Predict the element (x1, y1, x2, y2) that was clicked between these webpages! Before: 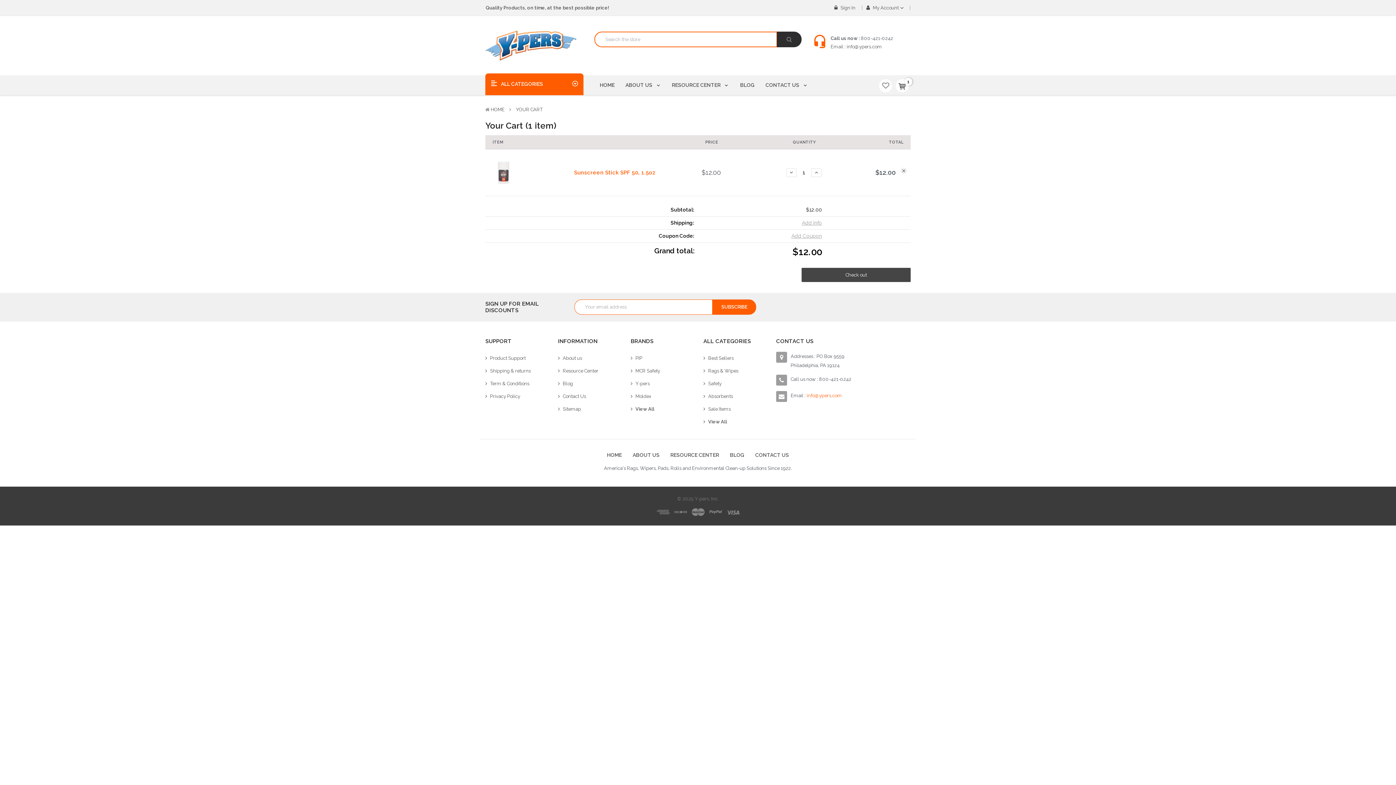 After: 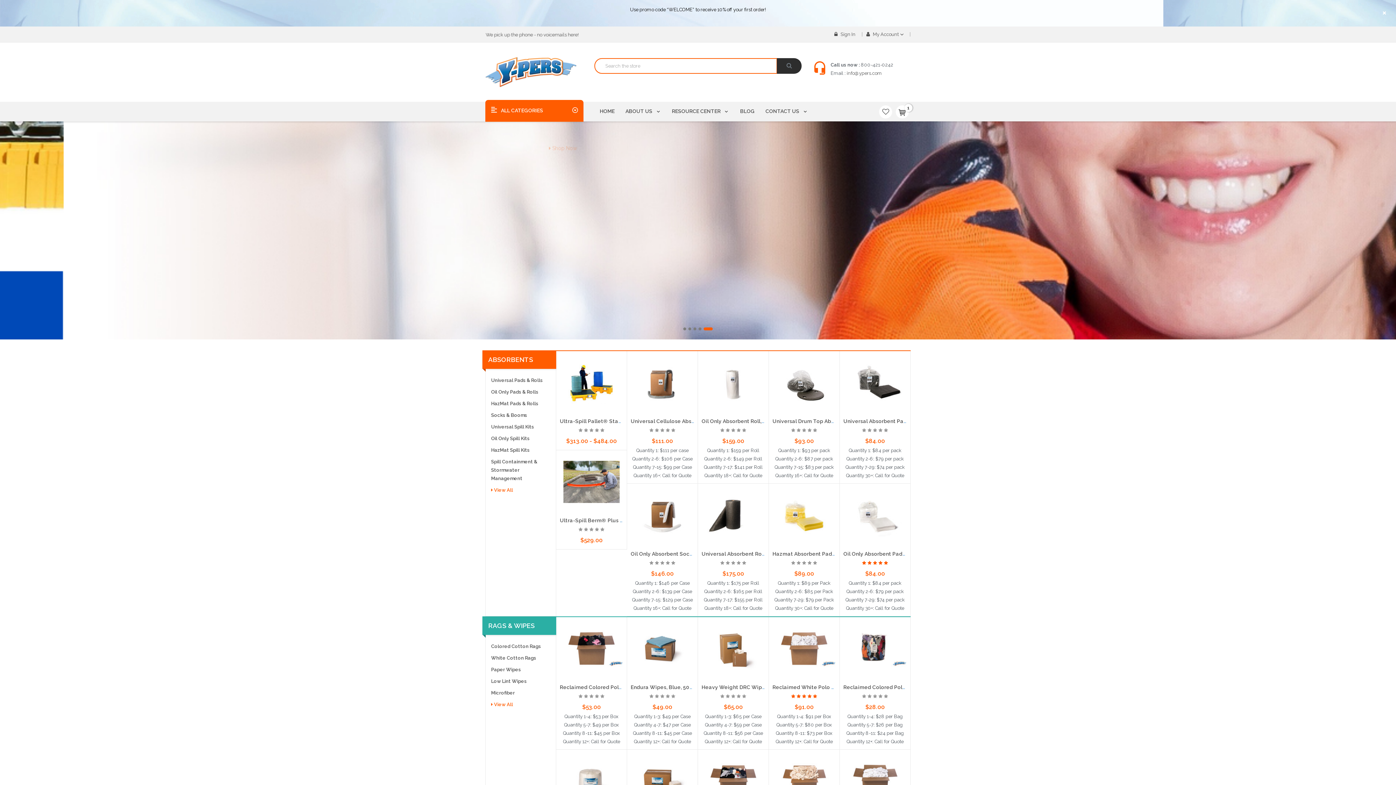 Action: bbox: (490, 106, 504, 112) label: HOME